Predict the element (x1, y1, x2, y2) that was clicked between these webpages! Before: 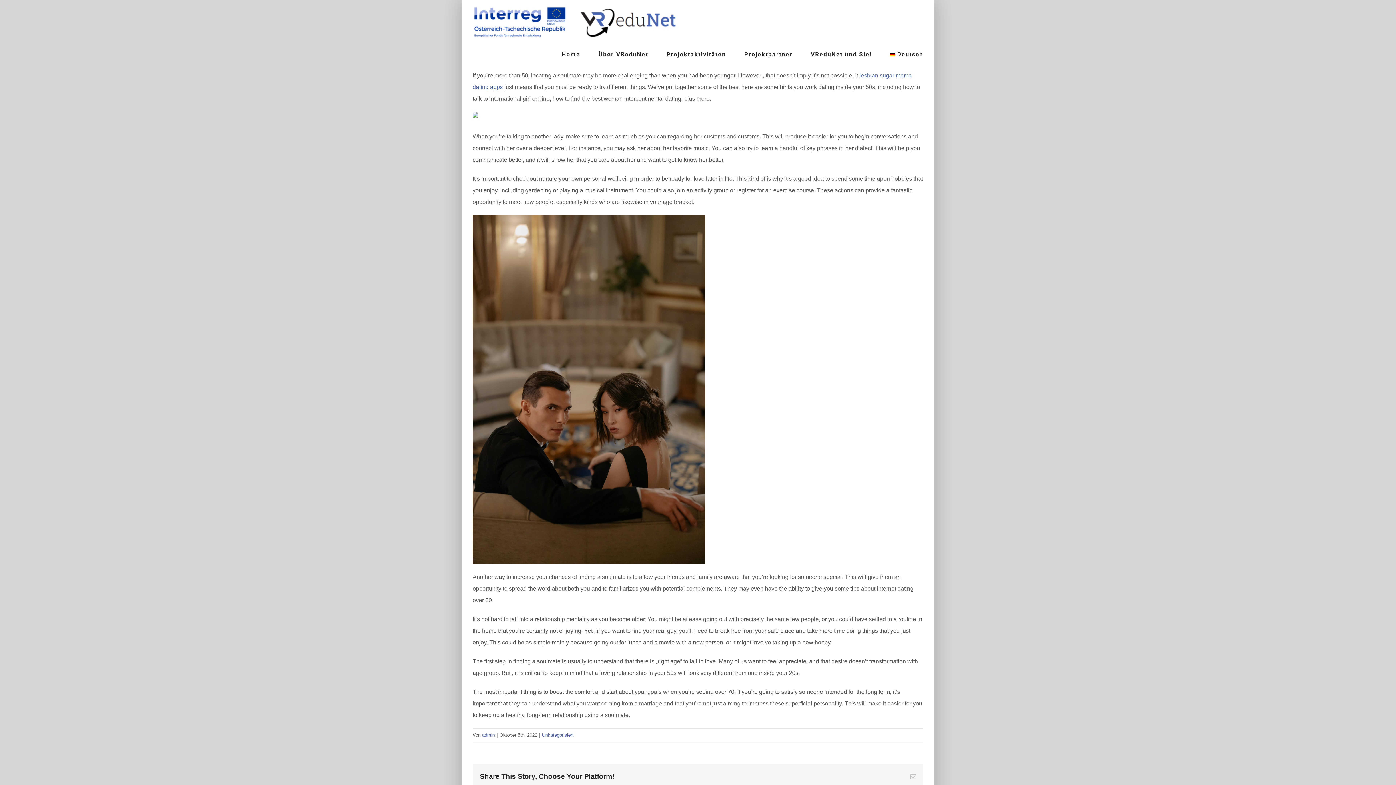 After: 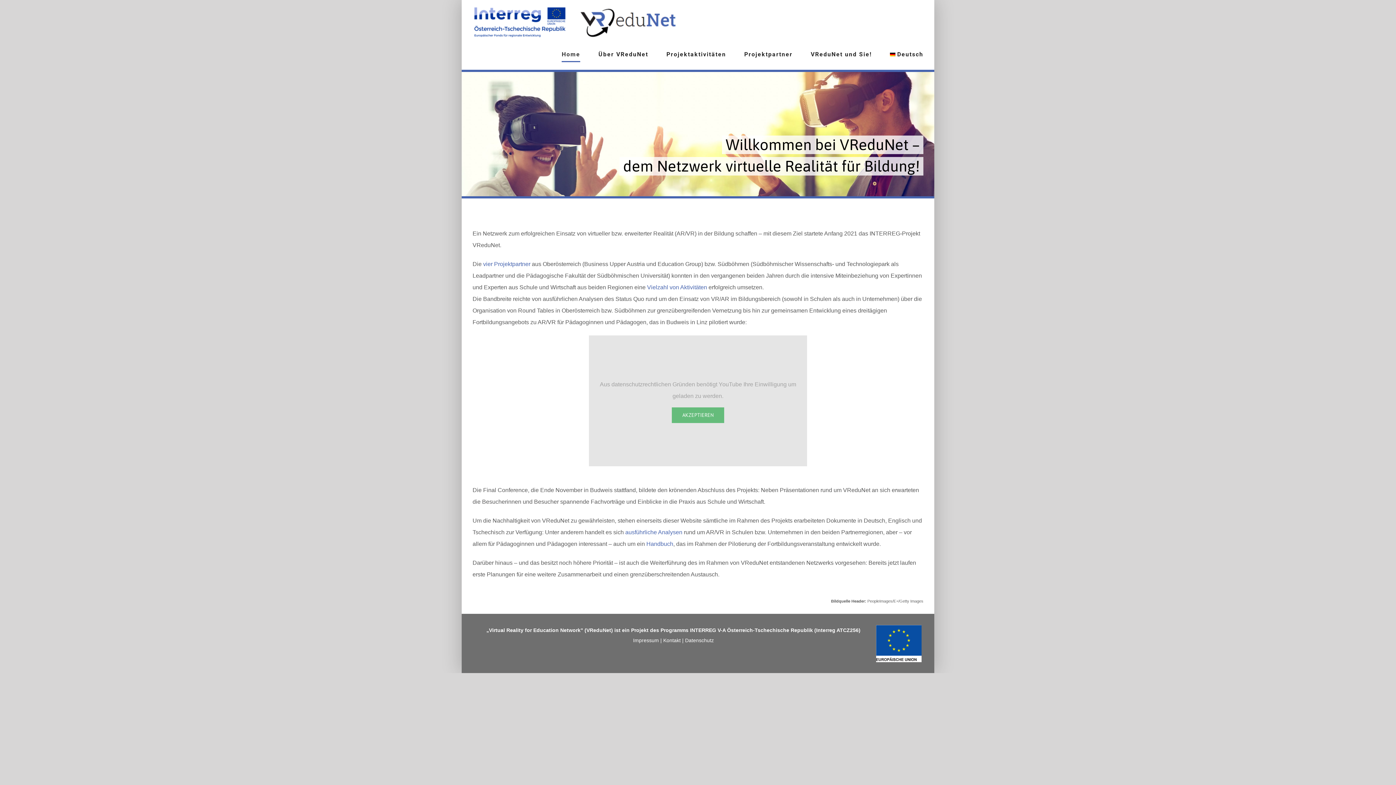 Action: label: Home bbox: (561, 39, 580, 69)